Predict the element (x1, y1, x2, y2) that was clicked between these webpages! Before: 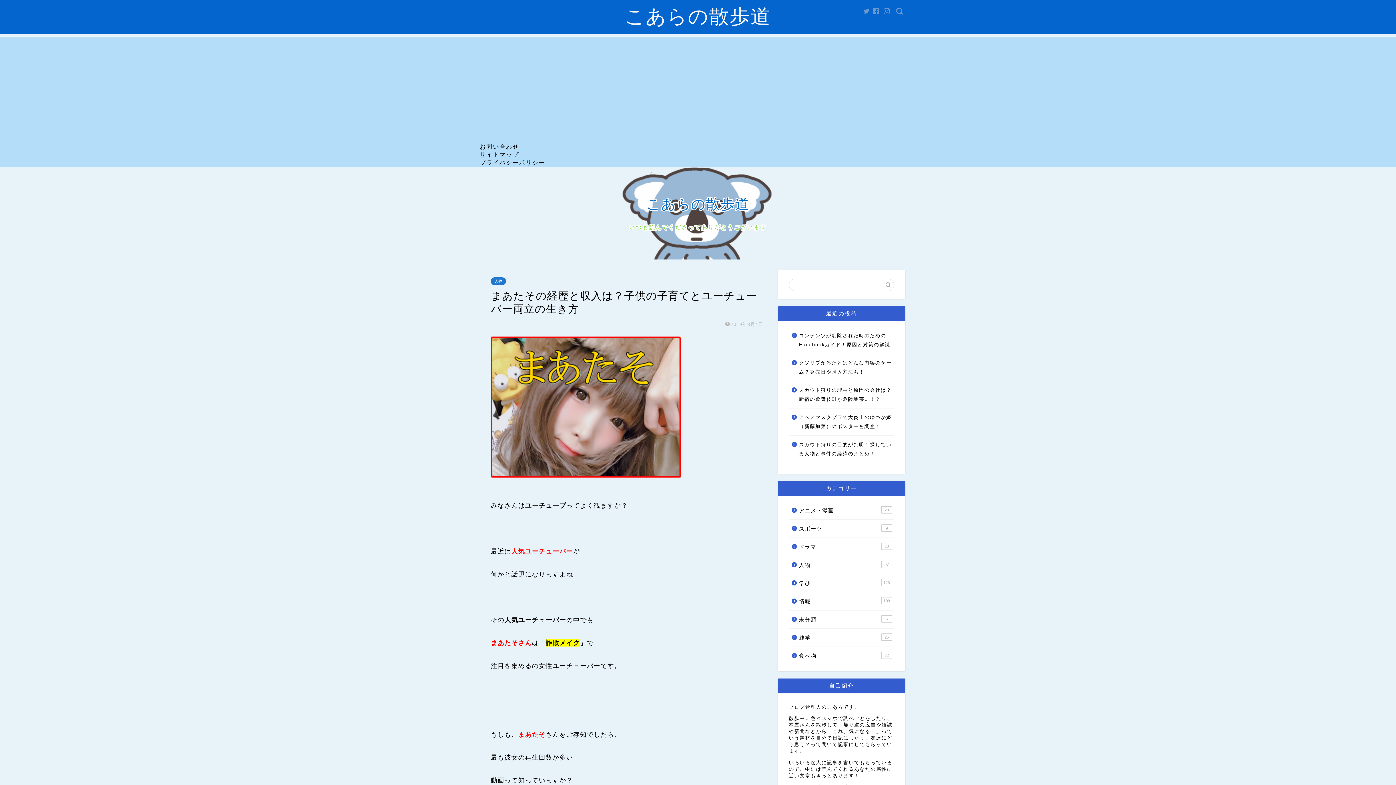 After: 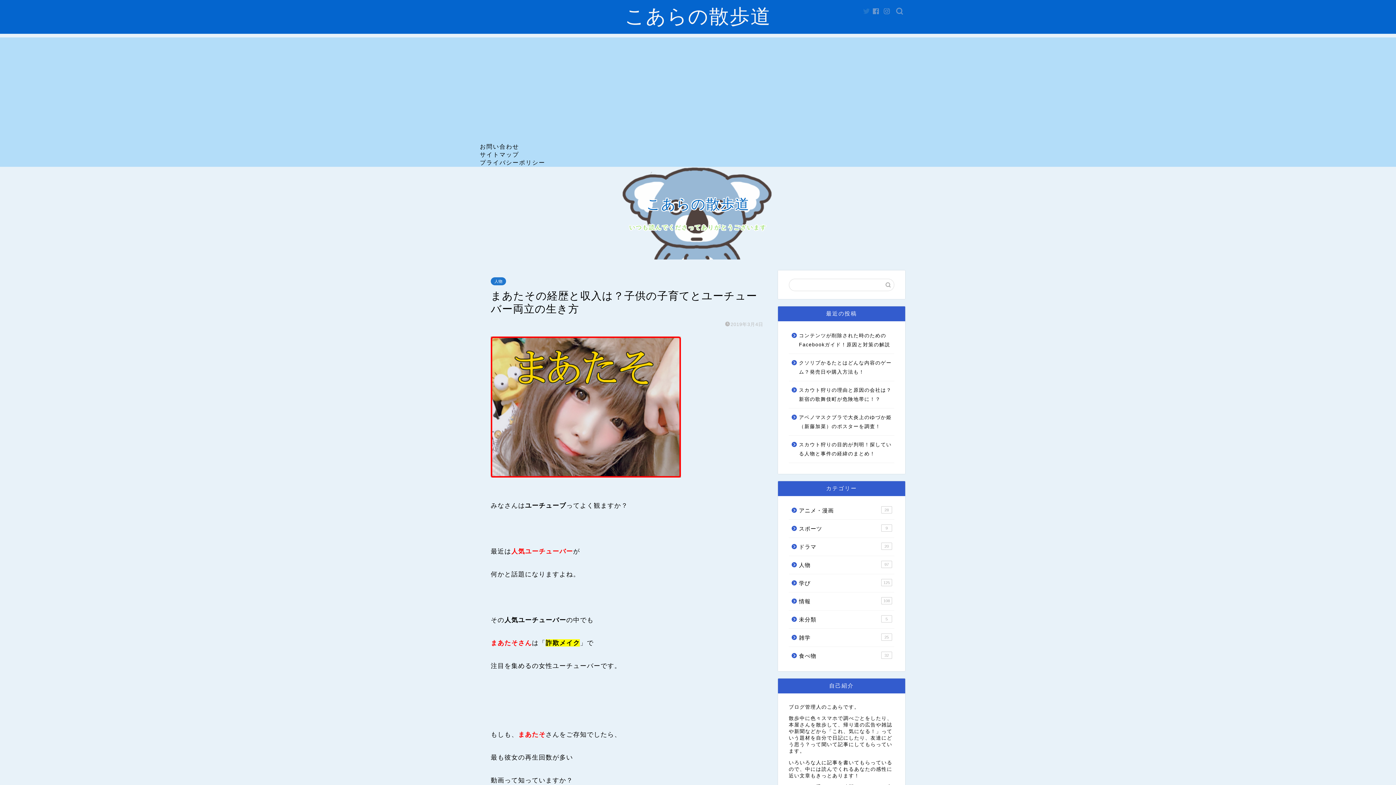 Action: bbox: (863, 8, 870, 14)